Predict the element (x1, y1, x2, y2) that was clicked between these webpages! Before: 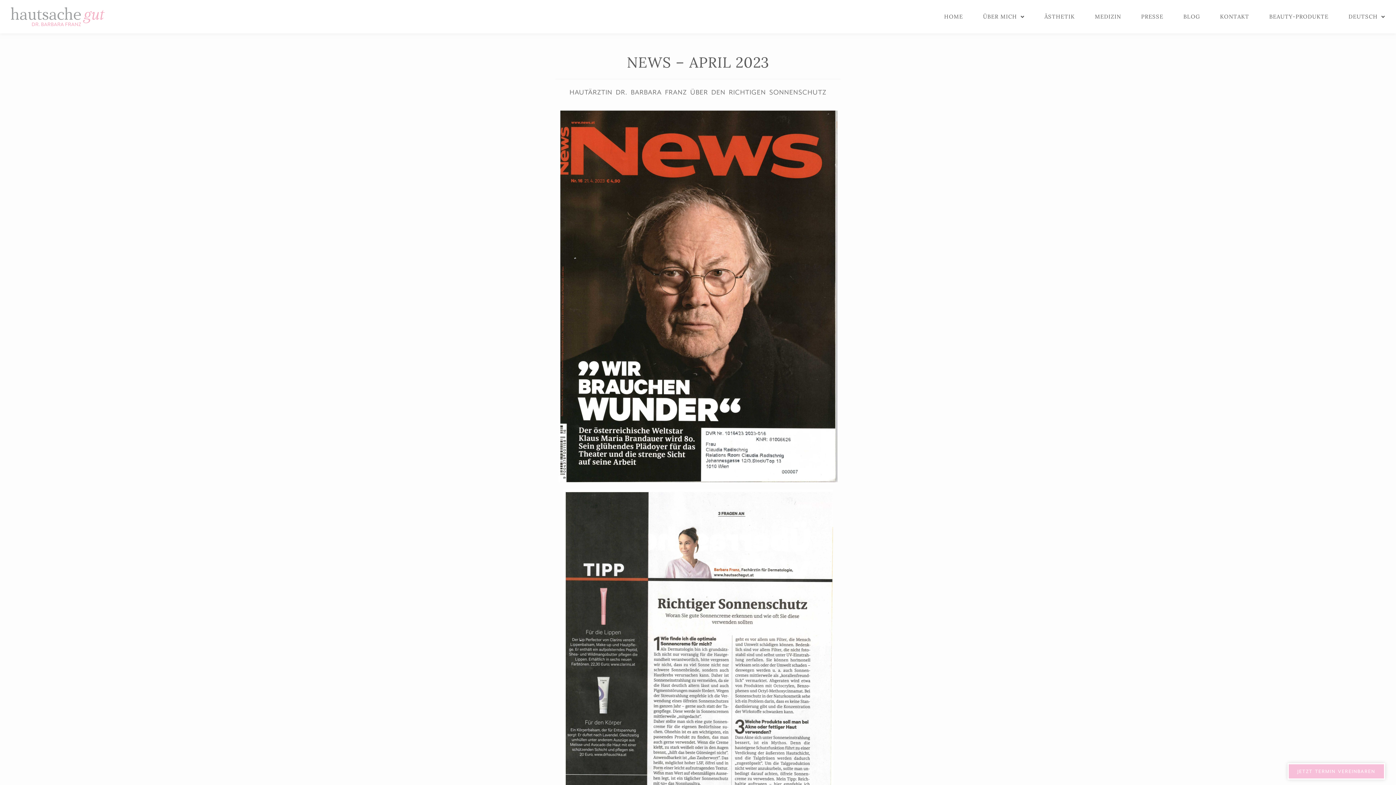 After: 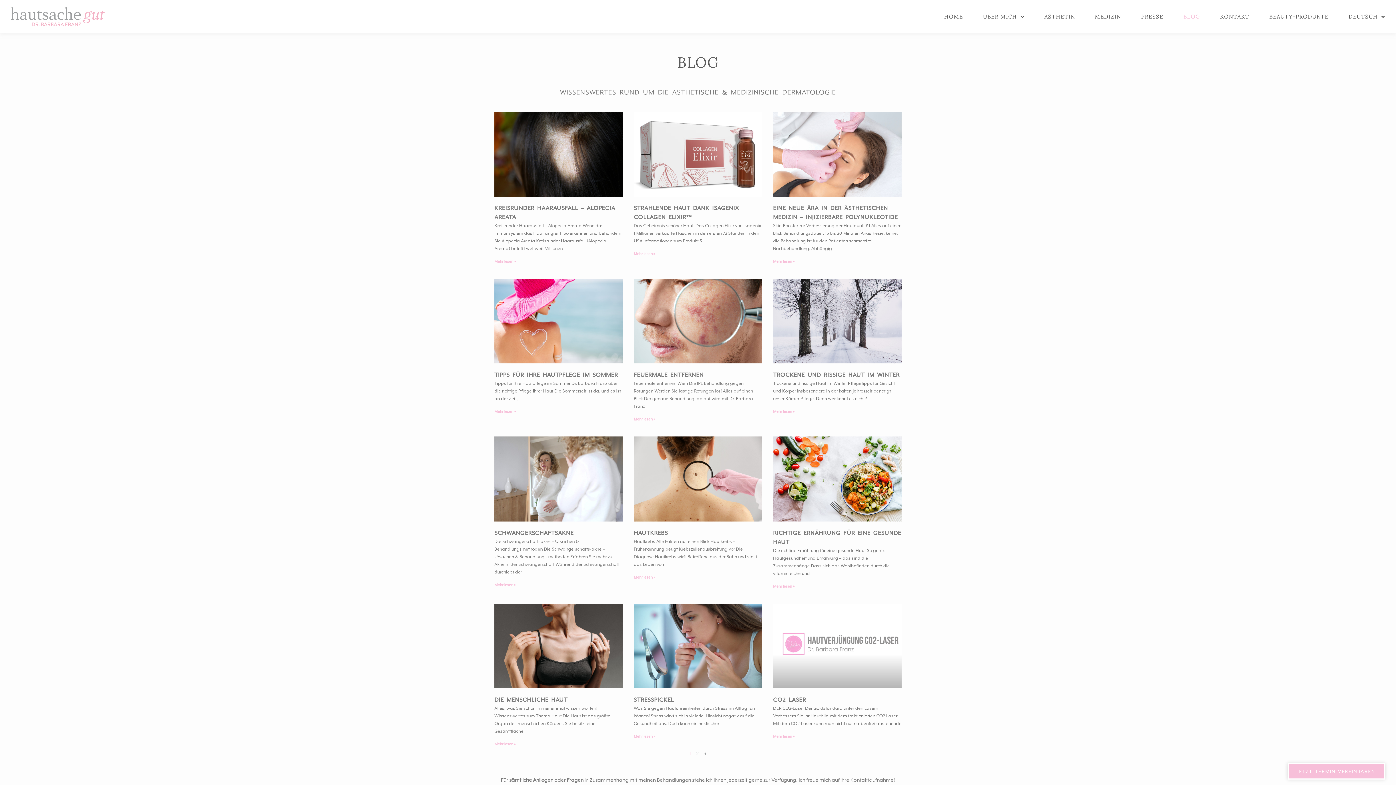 Action: label: BLOG bbox: (1183, 9, 1200, 24)